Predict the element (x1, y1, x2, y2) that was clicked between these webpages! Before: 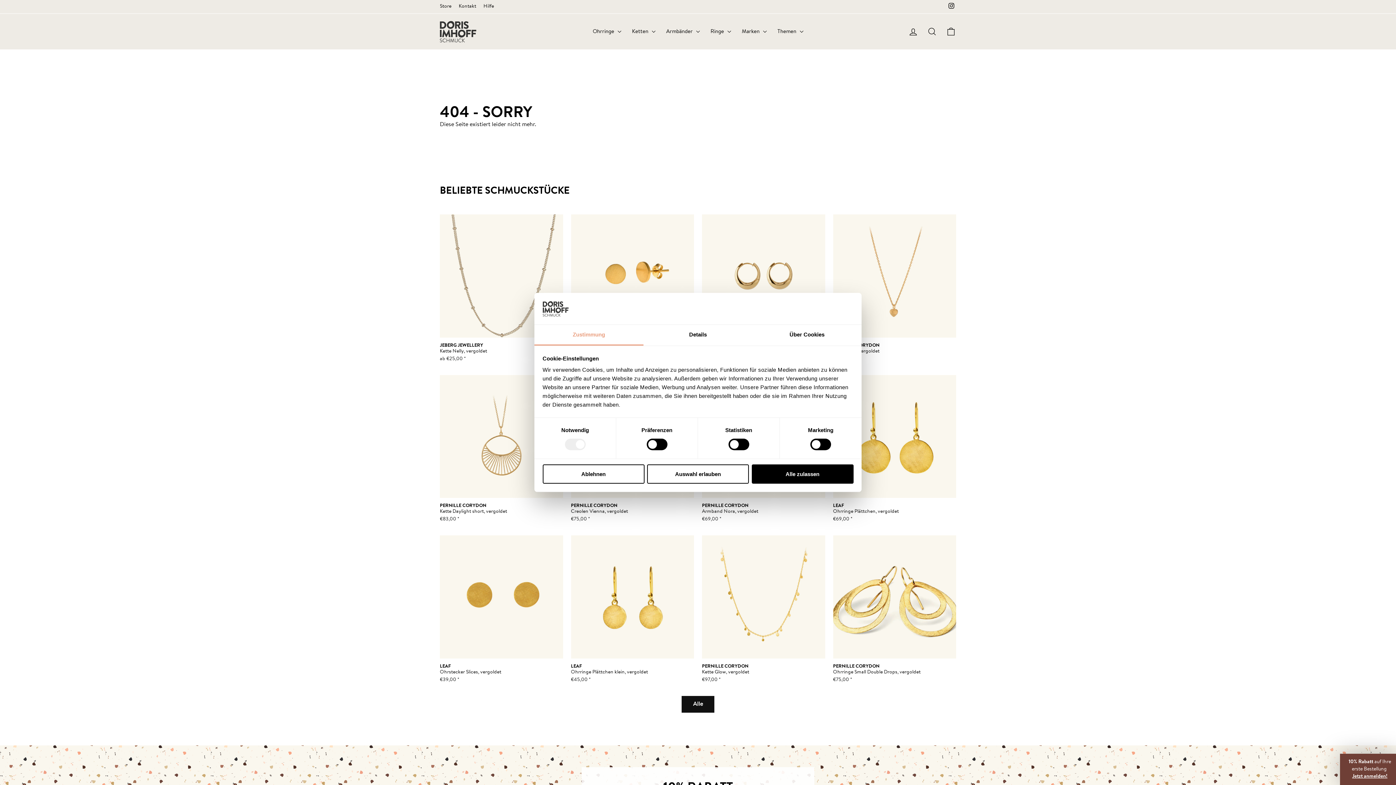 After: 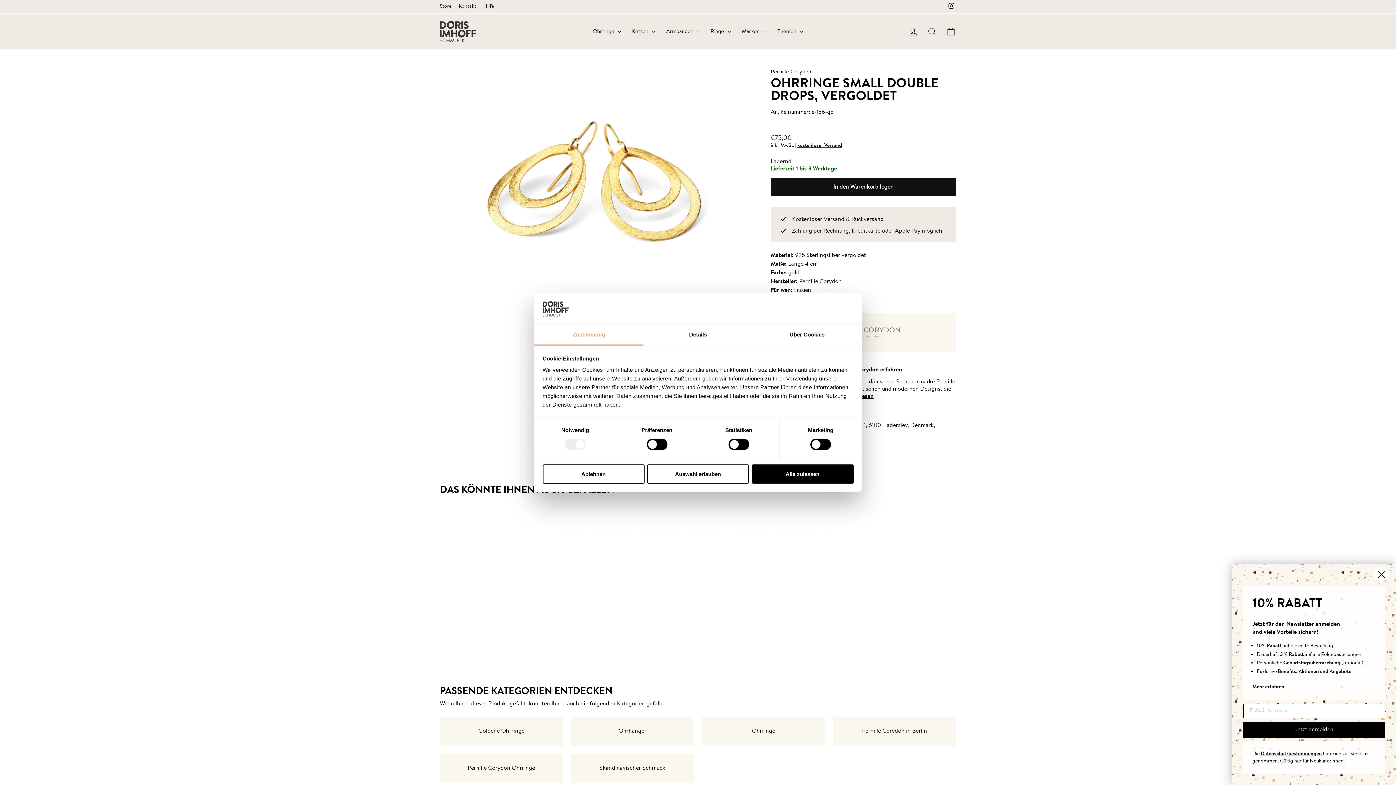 Action: bbox: (833, 658, 956, 685) label: PERNILLE CORYDON
Ohrringe Small Double Drops, vergoldet
€75,00 *